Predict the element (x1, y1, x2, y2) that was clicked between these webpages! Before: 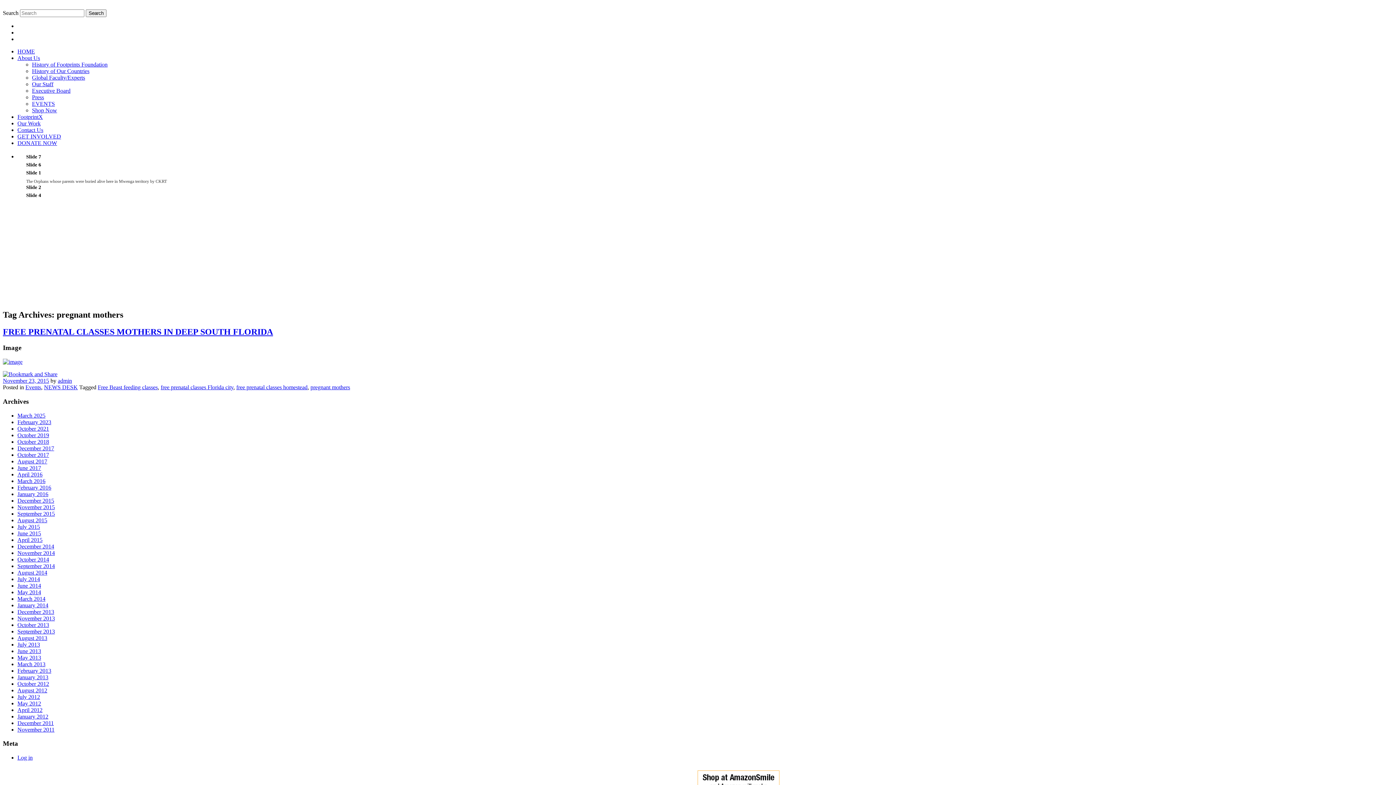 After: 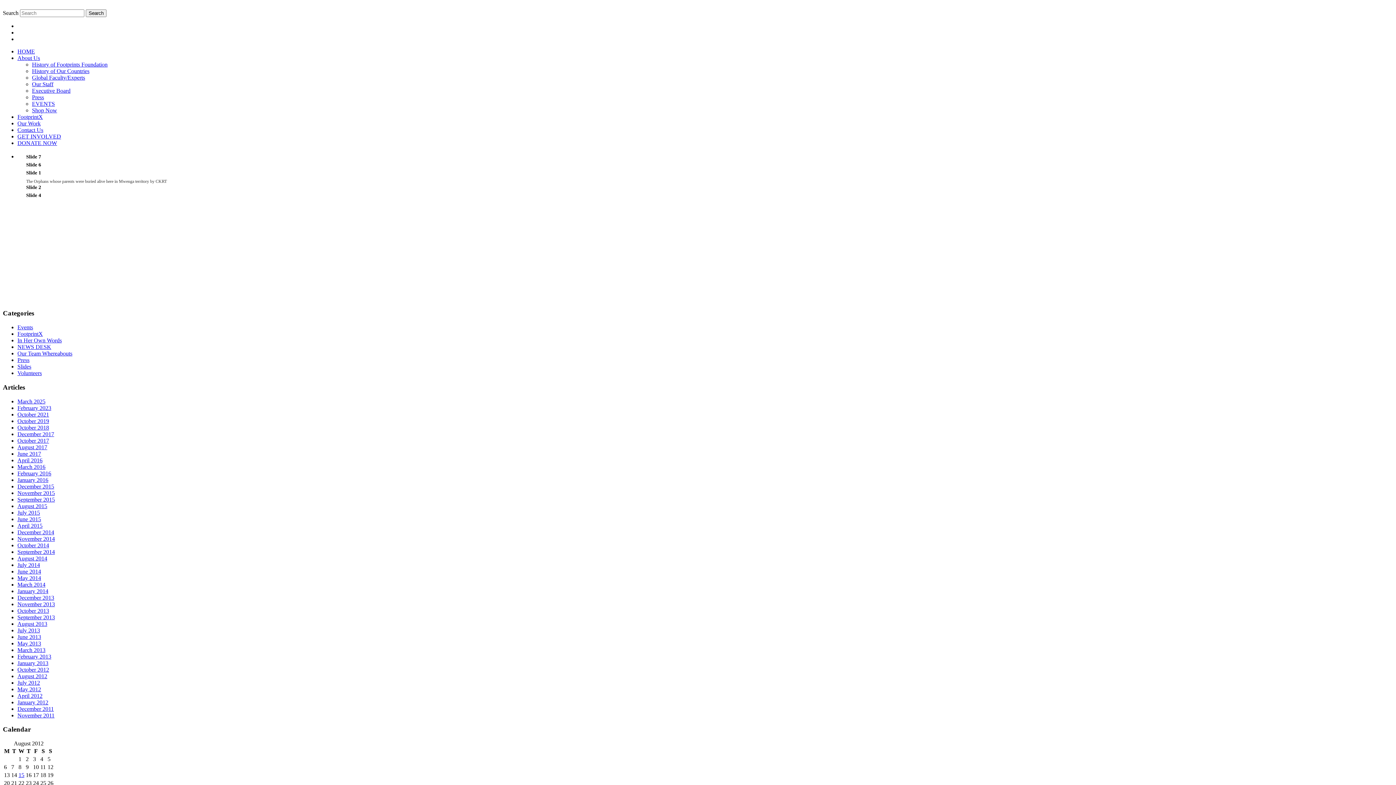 Action: label: August 2012 bbox: (17, 687, 47, 693)